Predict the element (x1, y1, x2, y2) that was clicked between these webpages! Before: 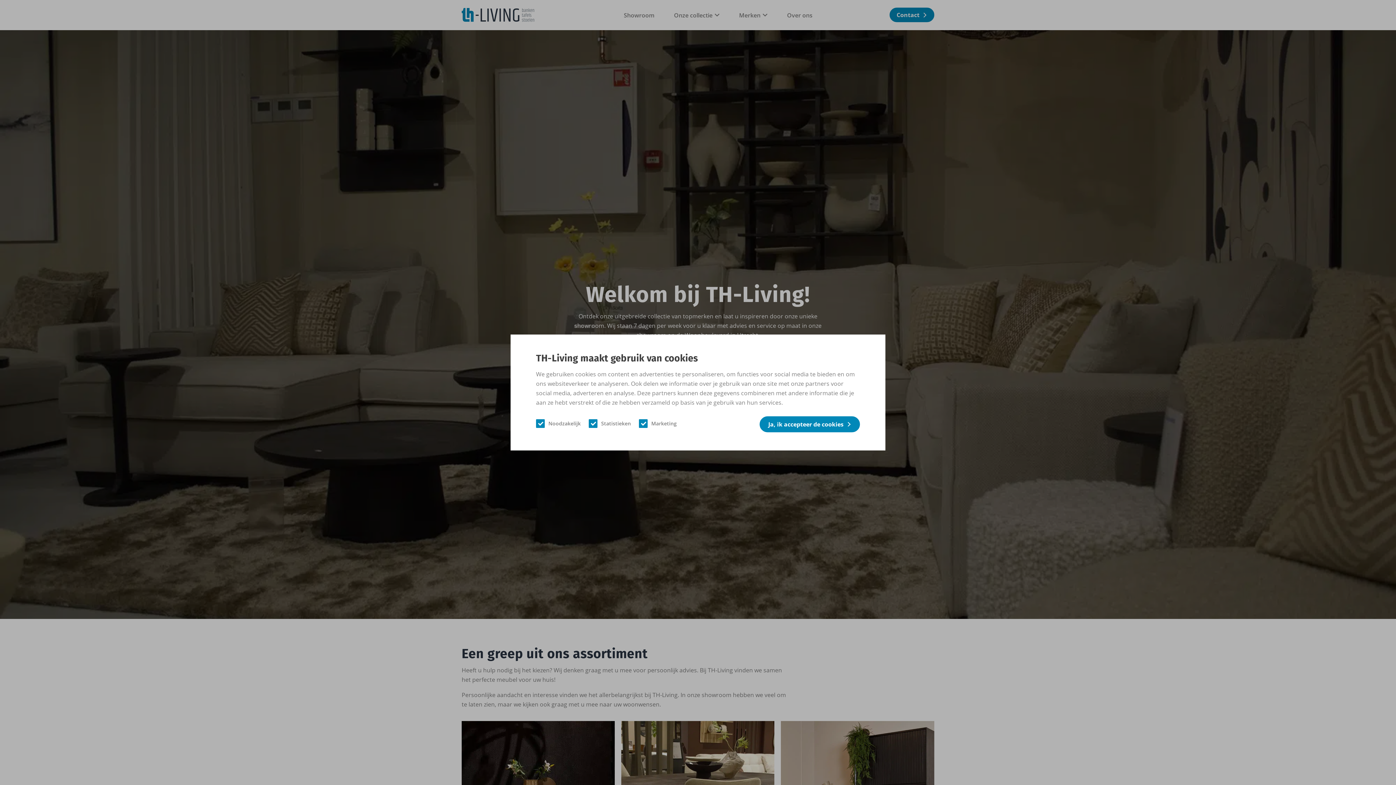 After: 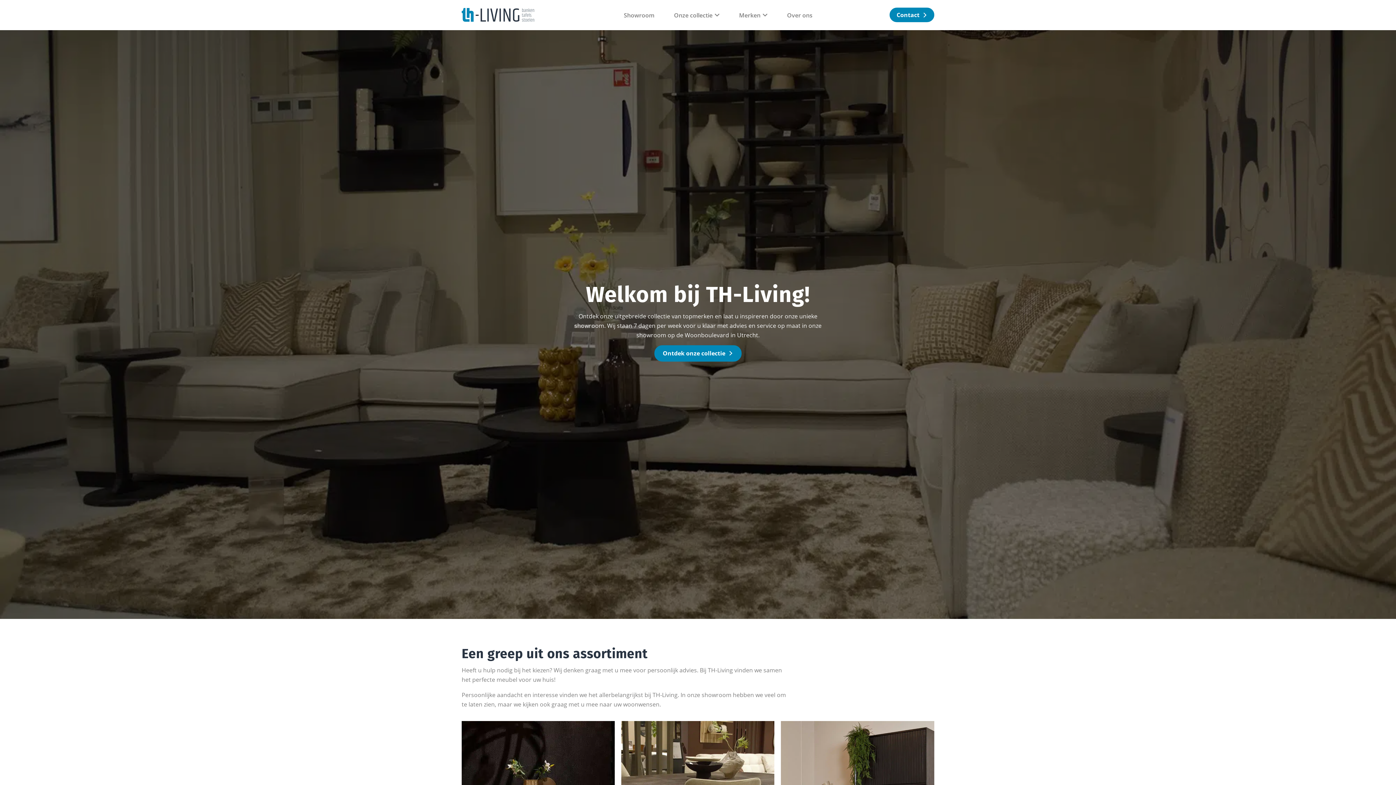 Action: label: Ja, ik accepteer de cookies bbox: (759, 416, 860, 432)